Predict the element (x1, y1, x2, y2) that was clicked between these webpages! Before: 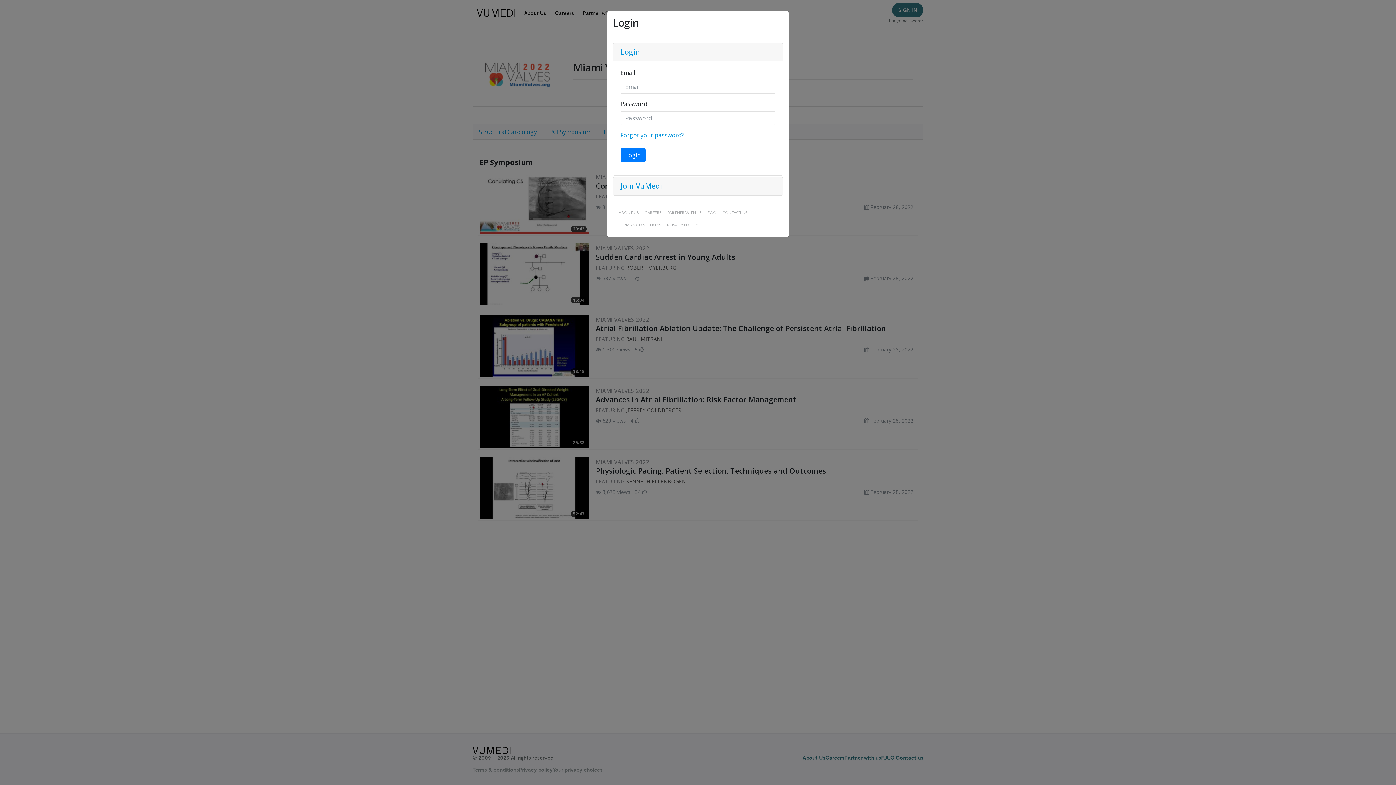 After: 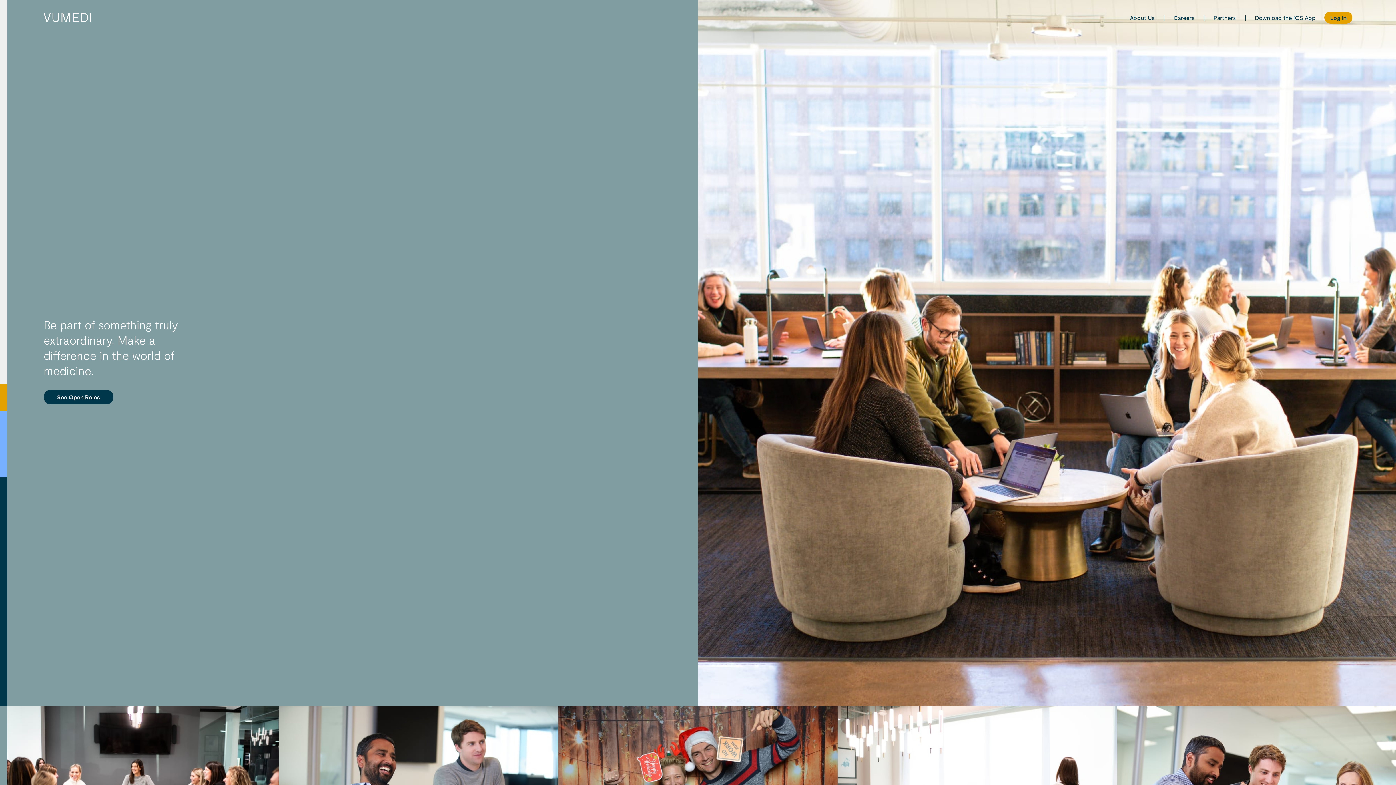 Action: bbox: (641, 206, 664, 219) label: CAREERS